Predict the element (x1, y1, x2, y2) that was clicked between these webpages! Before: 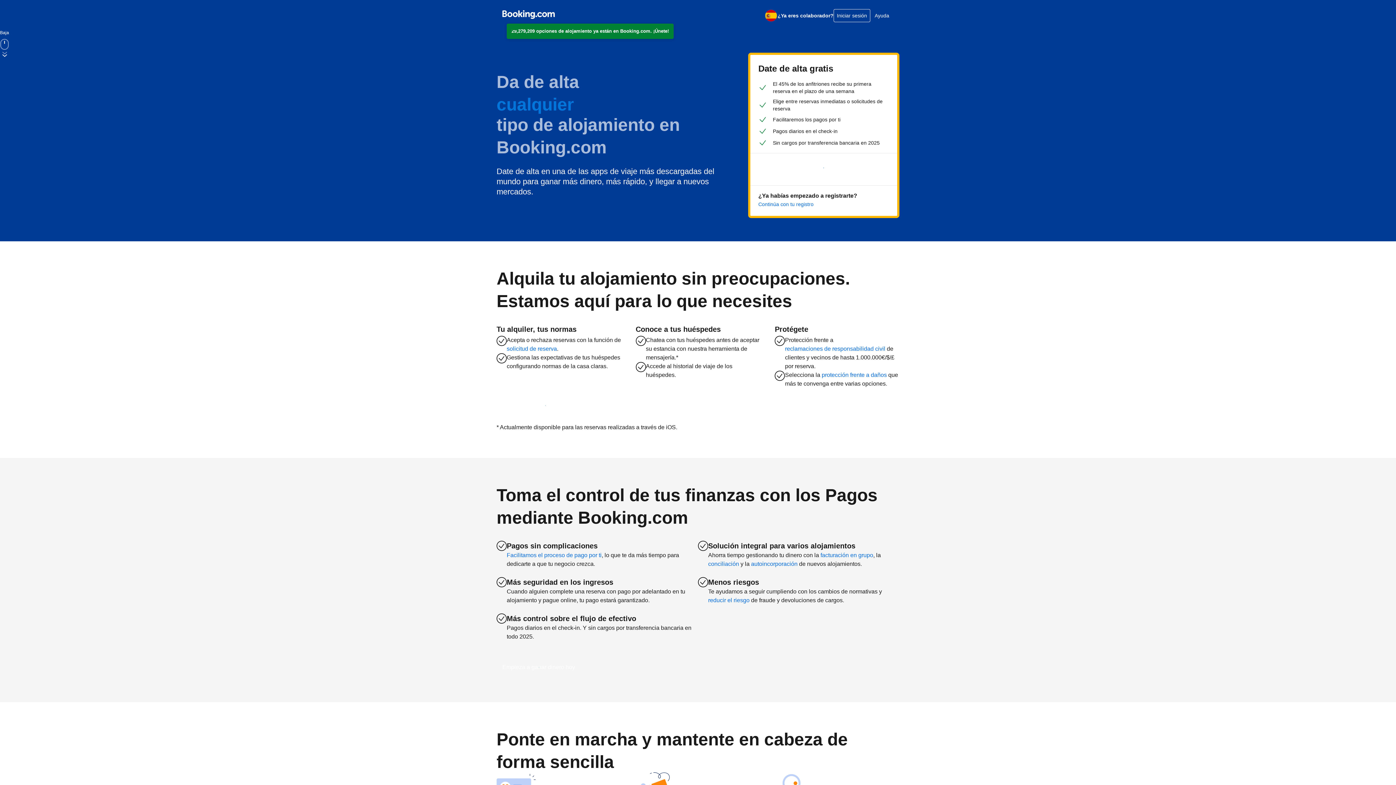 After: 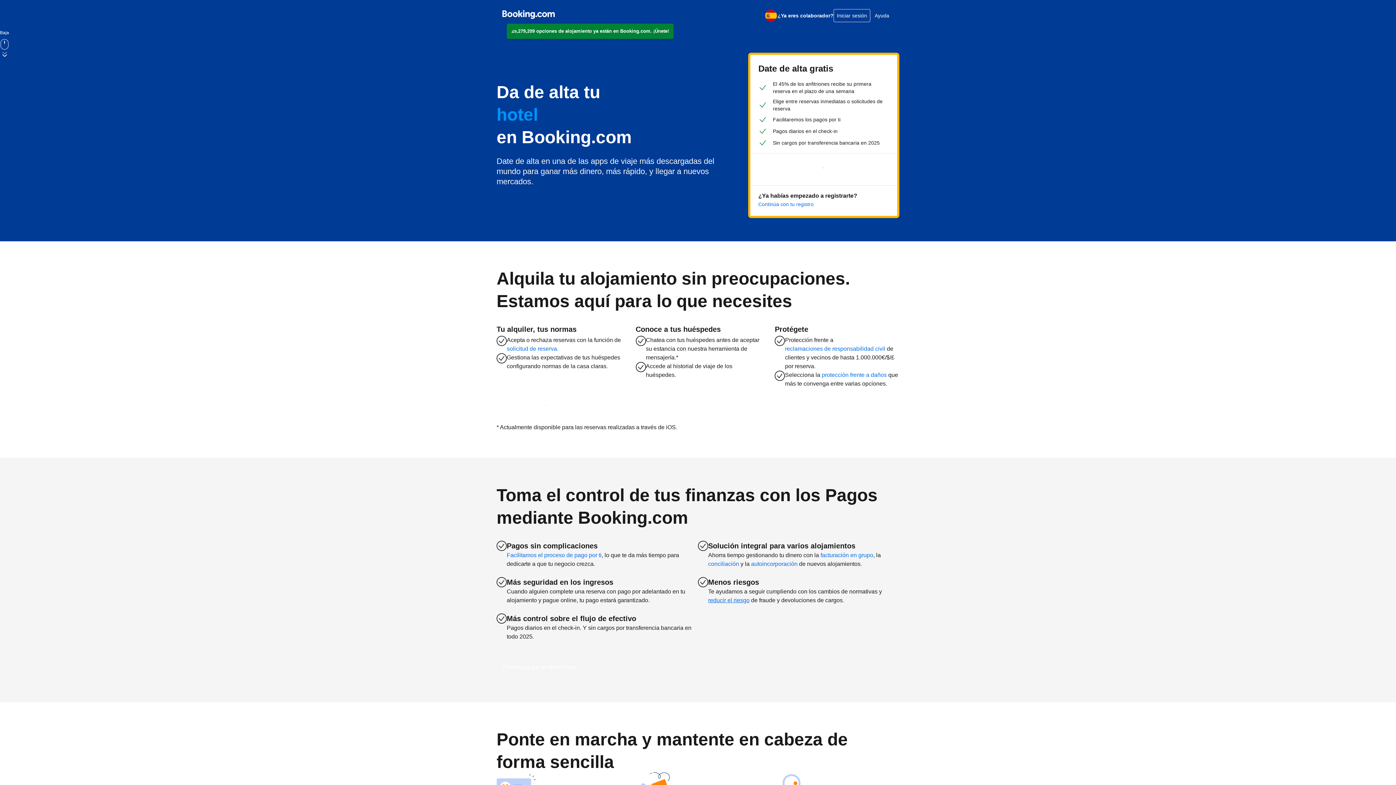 Action: bbox: (708, 596, 749, 605) label: reducir el riesgo